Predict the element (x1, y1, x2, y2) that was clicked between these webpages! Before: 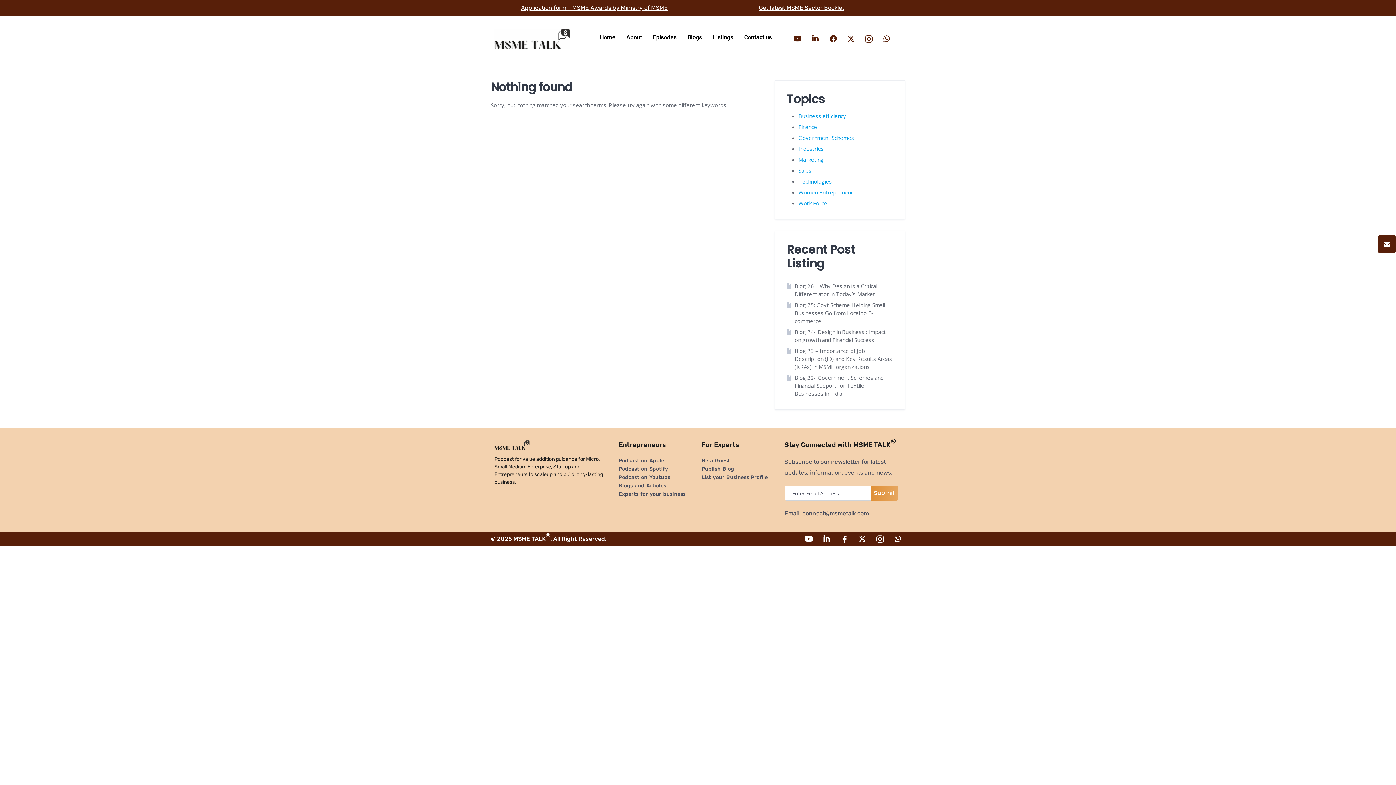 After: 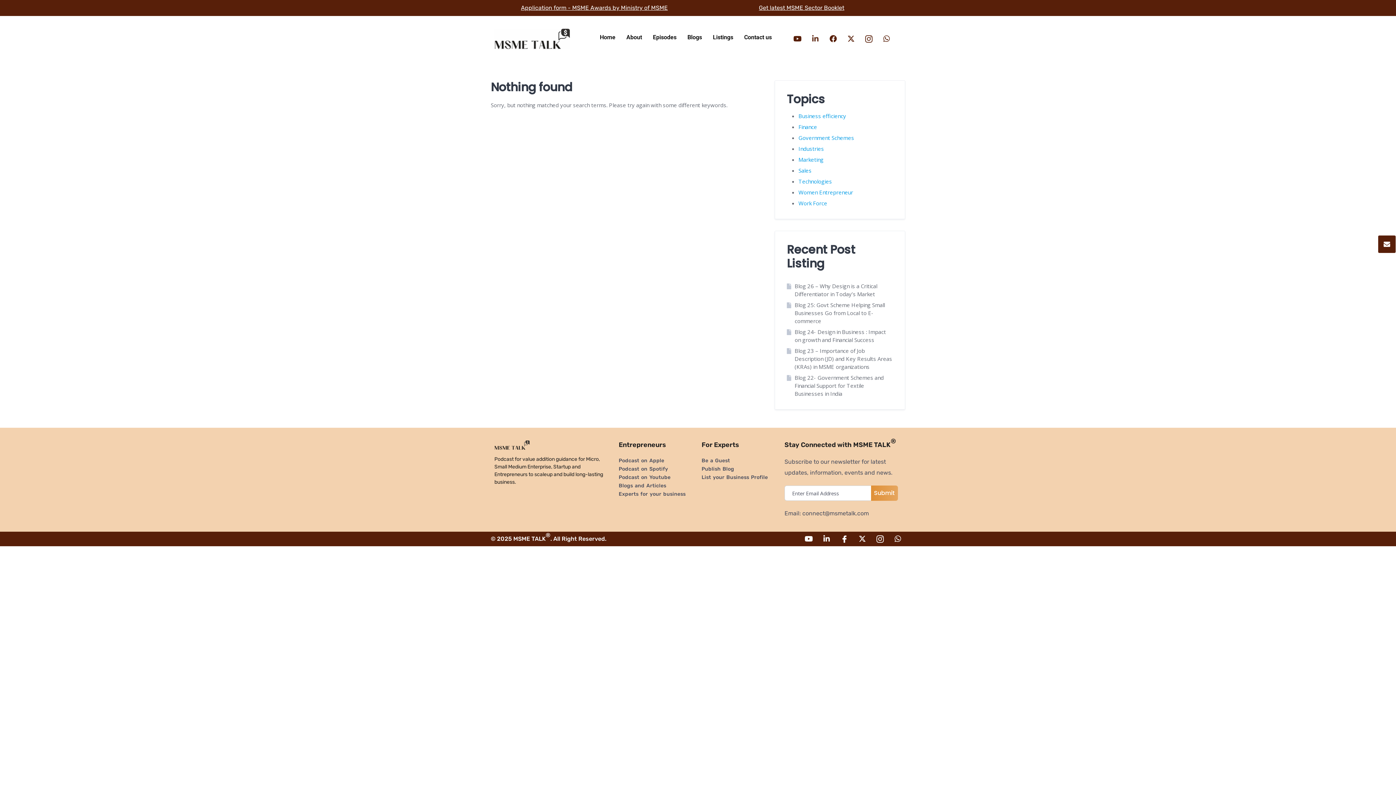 Action: bbox: (808, 31, 822, 46) label: Linkedin